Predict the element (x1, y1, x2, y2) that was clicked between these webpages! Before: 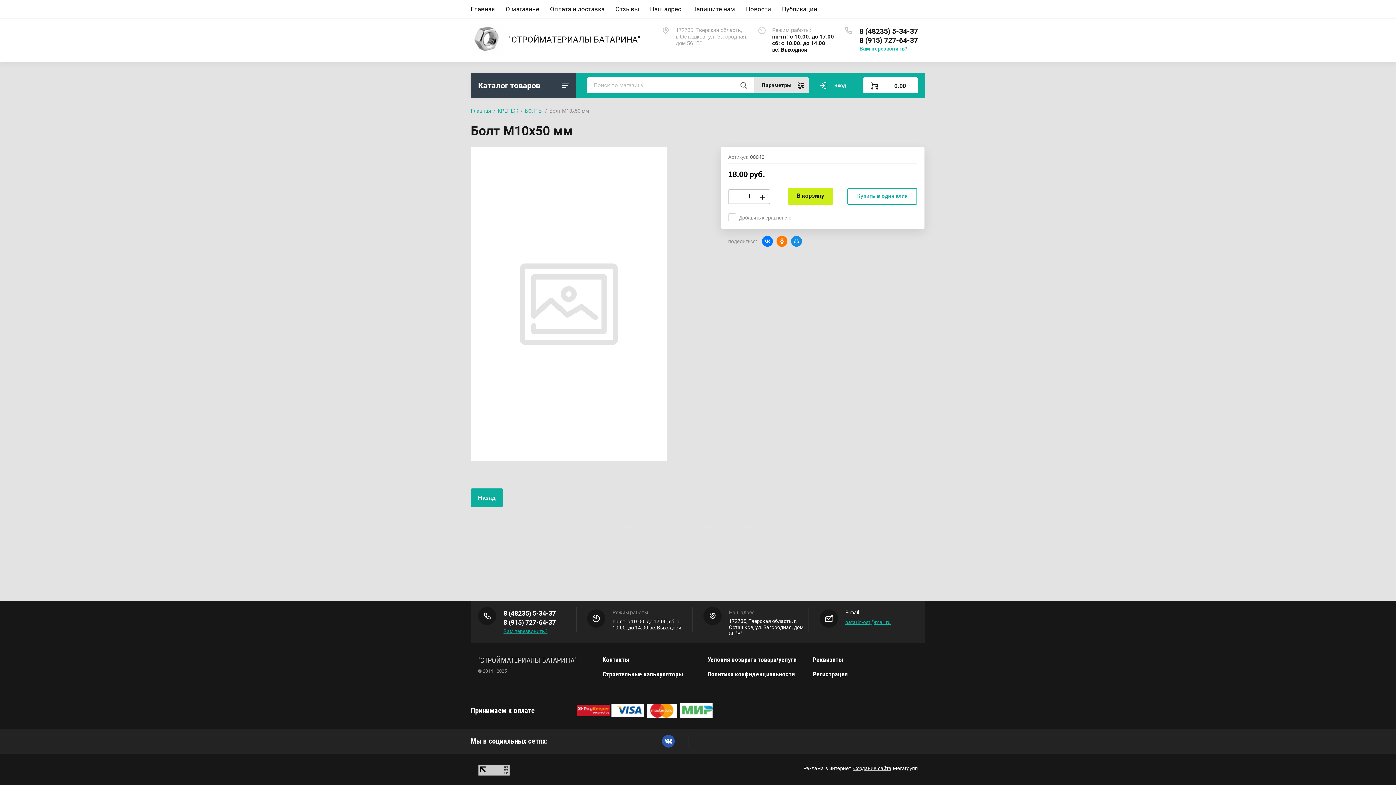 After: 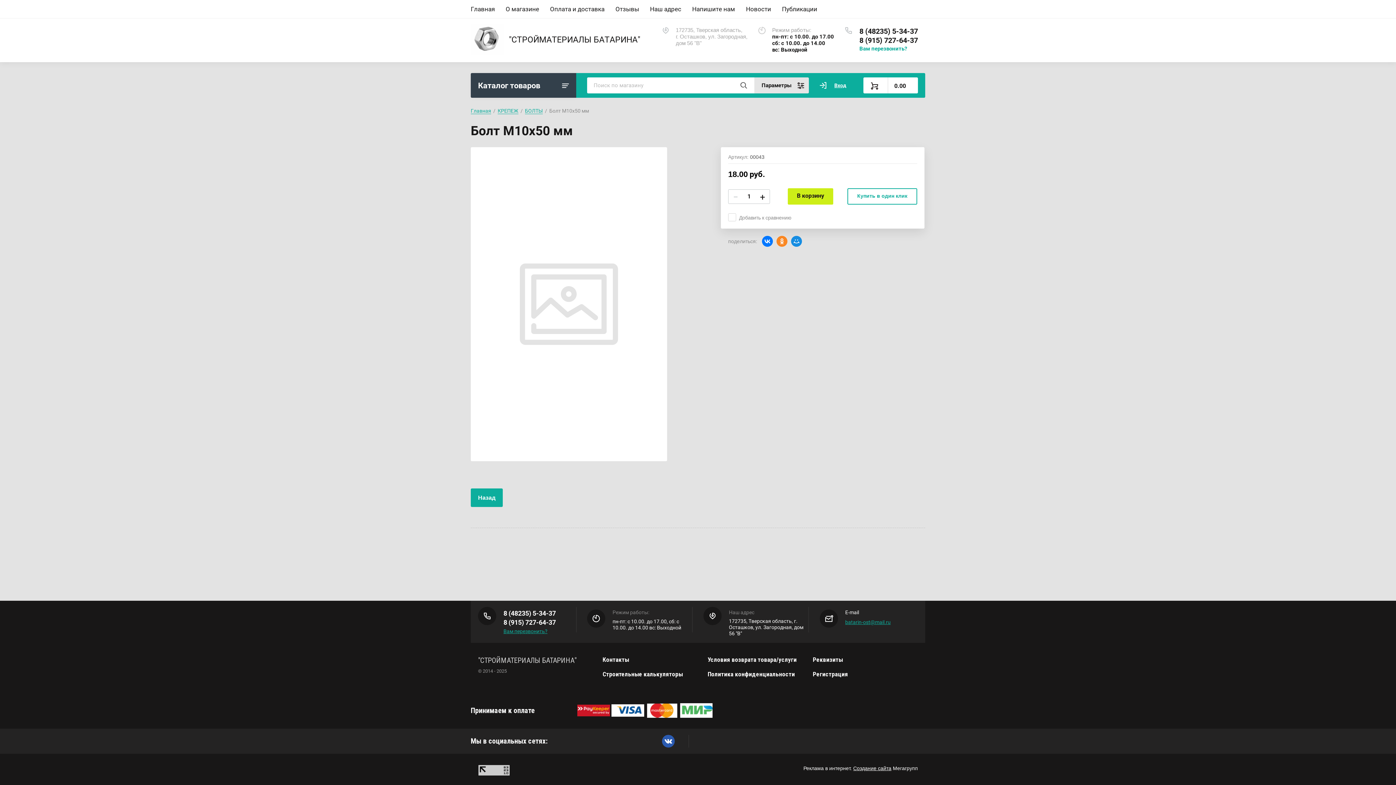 Action: bbox: (776, 236, 787, 247)